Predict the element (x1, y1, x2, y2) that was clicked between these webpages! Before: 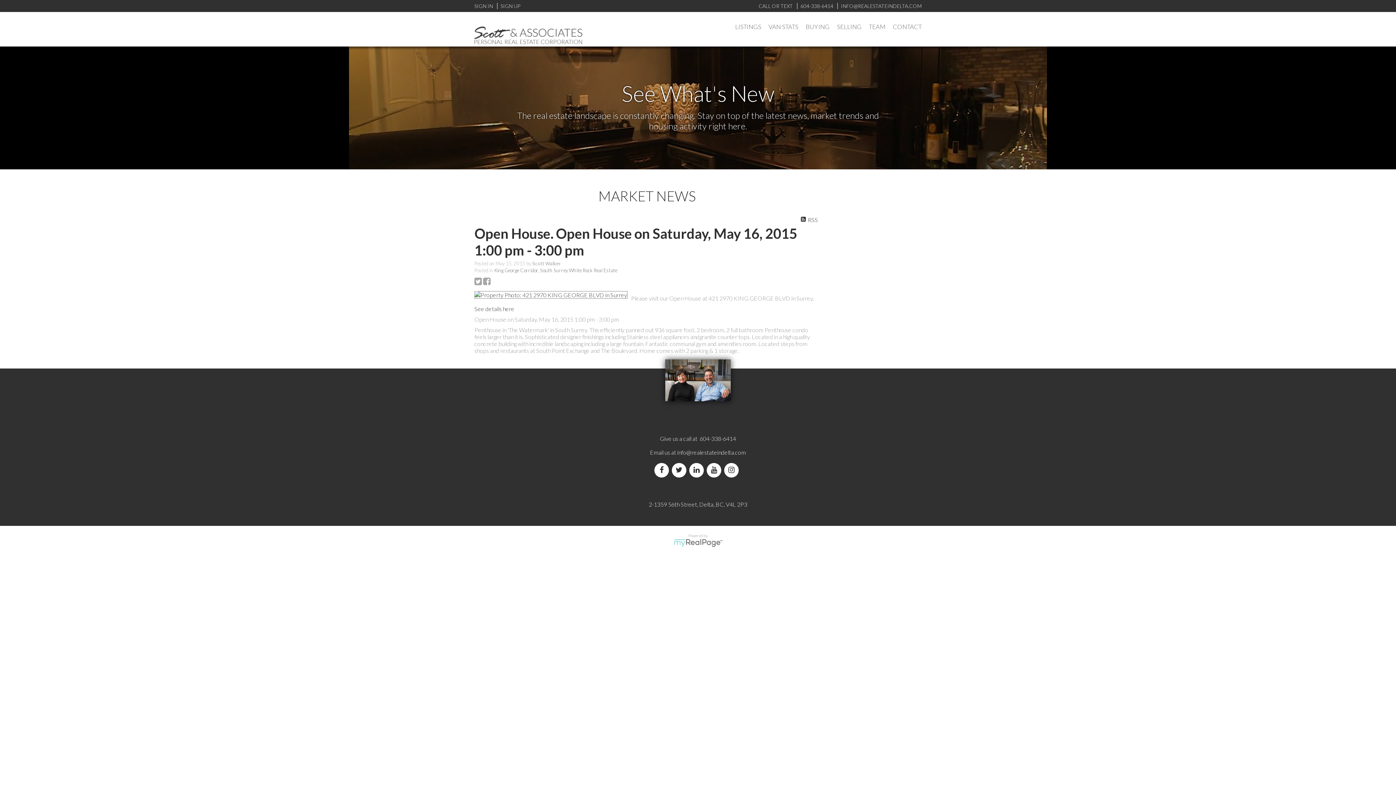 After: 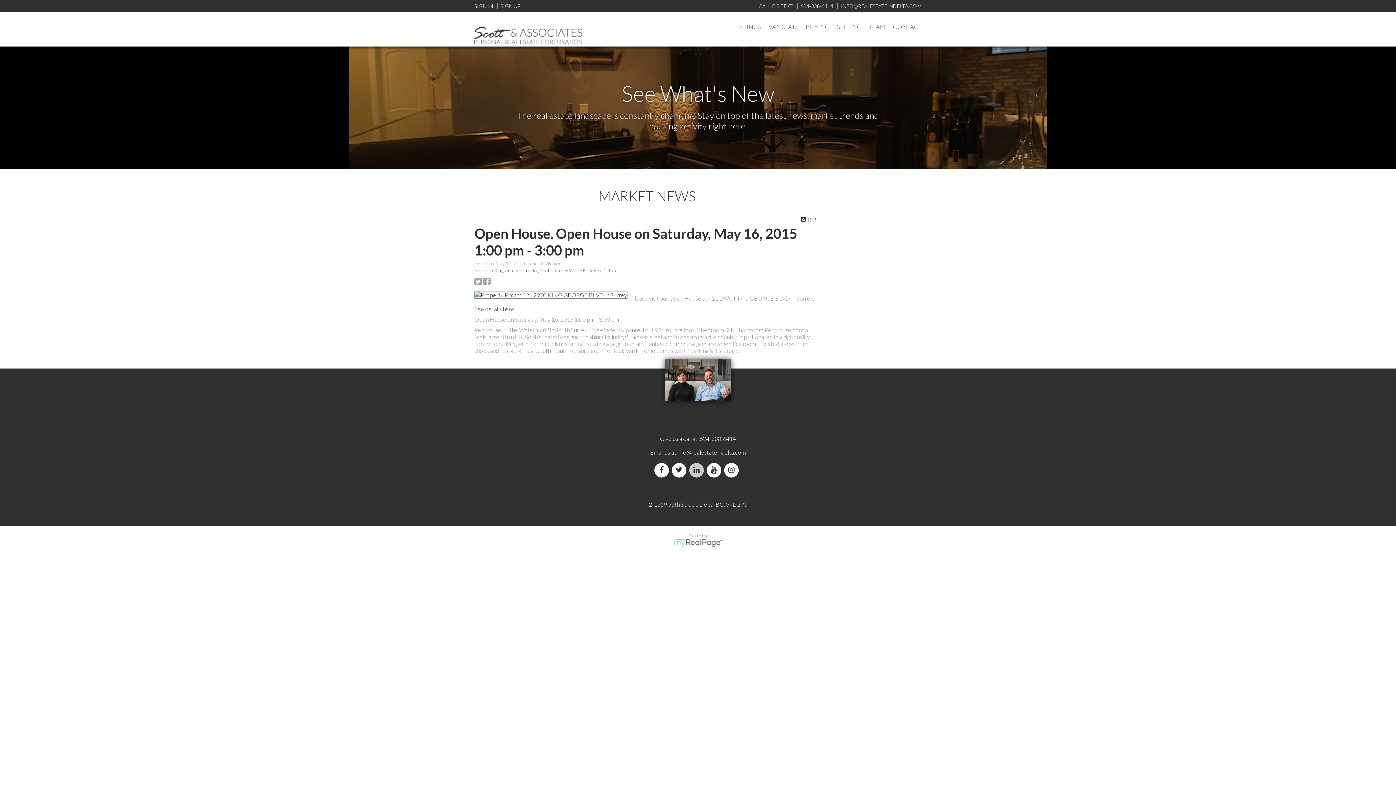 Action: label: linkedin bbox: (689, 467, 706, 473)